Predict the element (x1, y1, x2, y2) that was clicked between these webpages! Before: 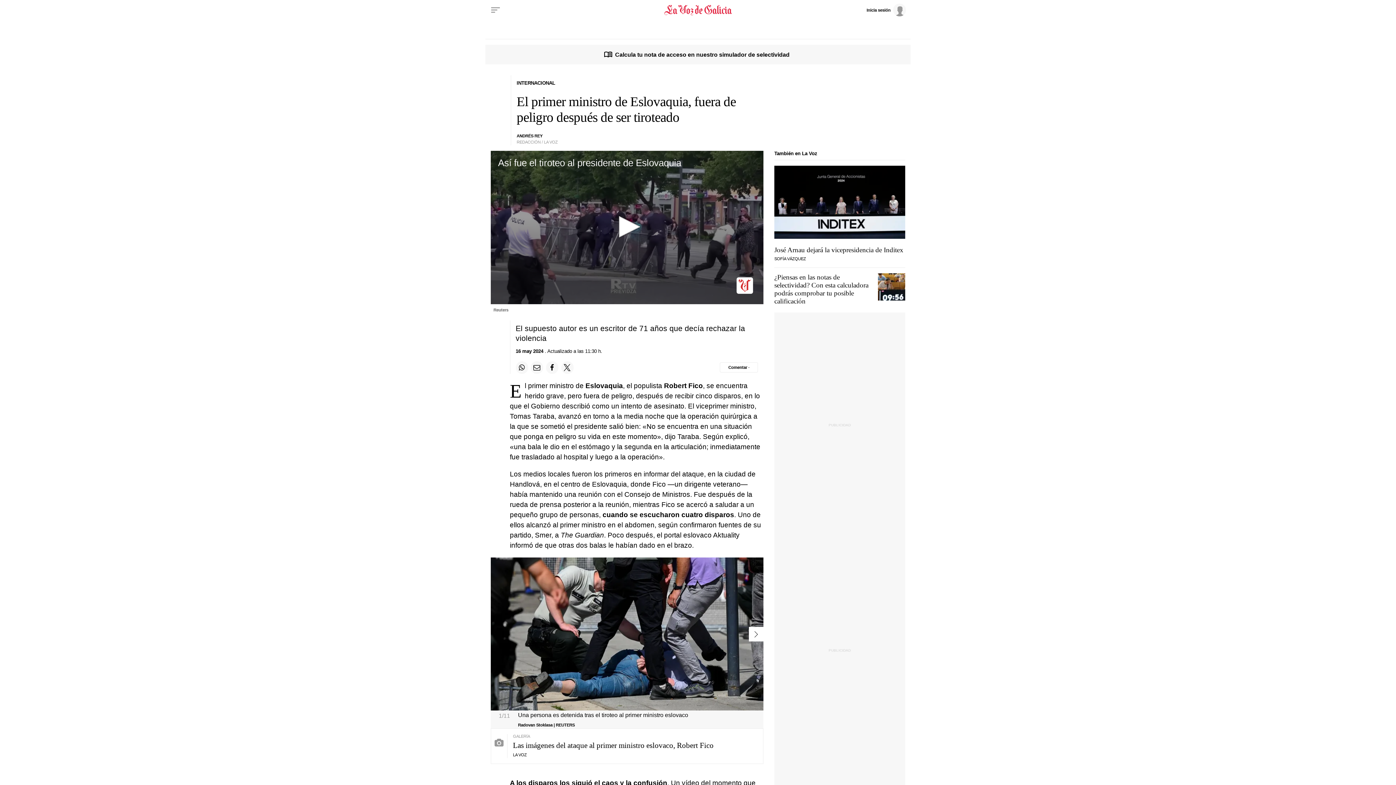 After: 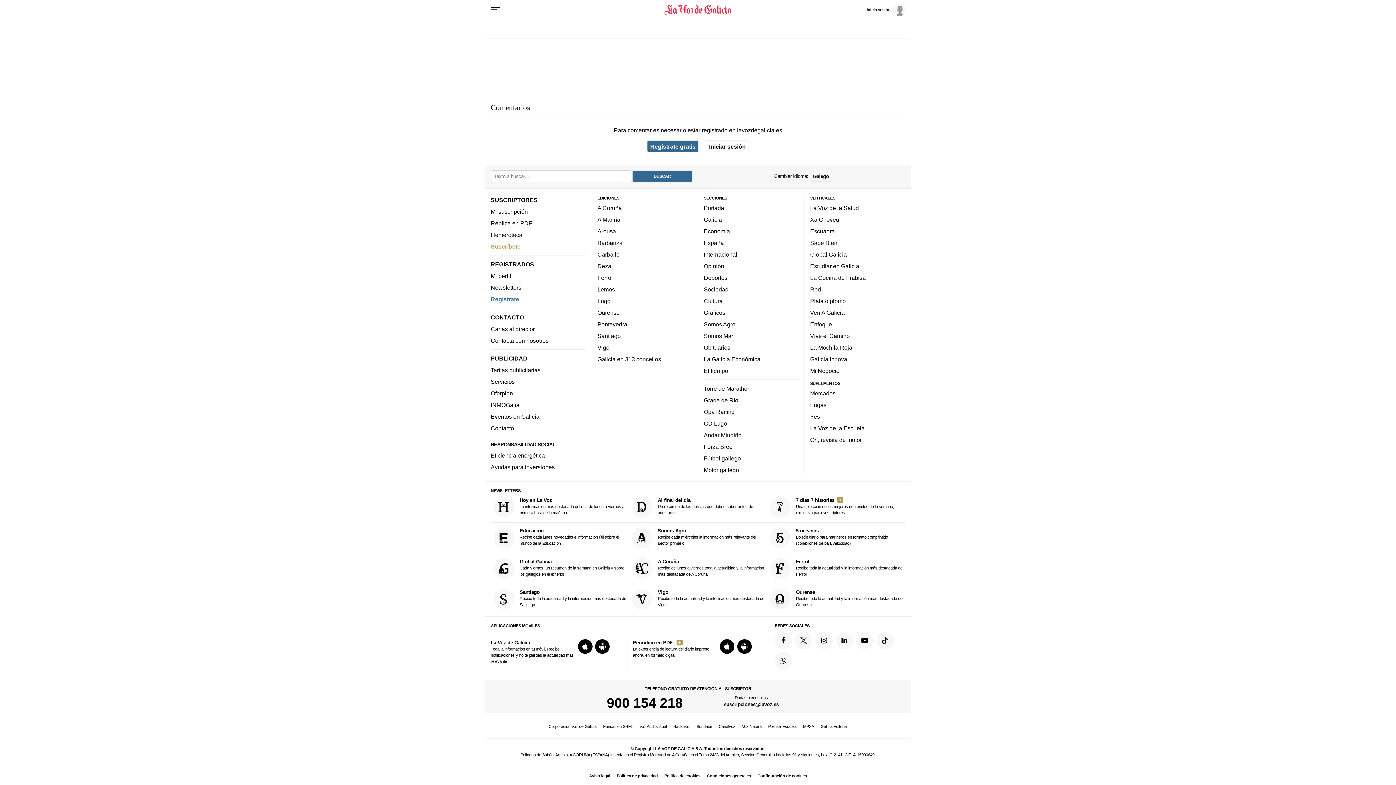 Action: label: Comentar el artíulo bbox: (720, 362, 758, 372)